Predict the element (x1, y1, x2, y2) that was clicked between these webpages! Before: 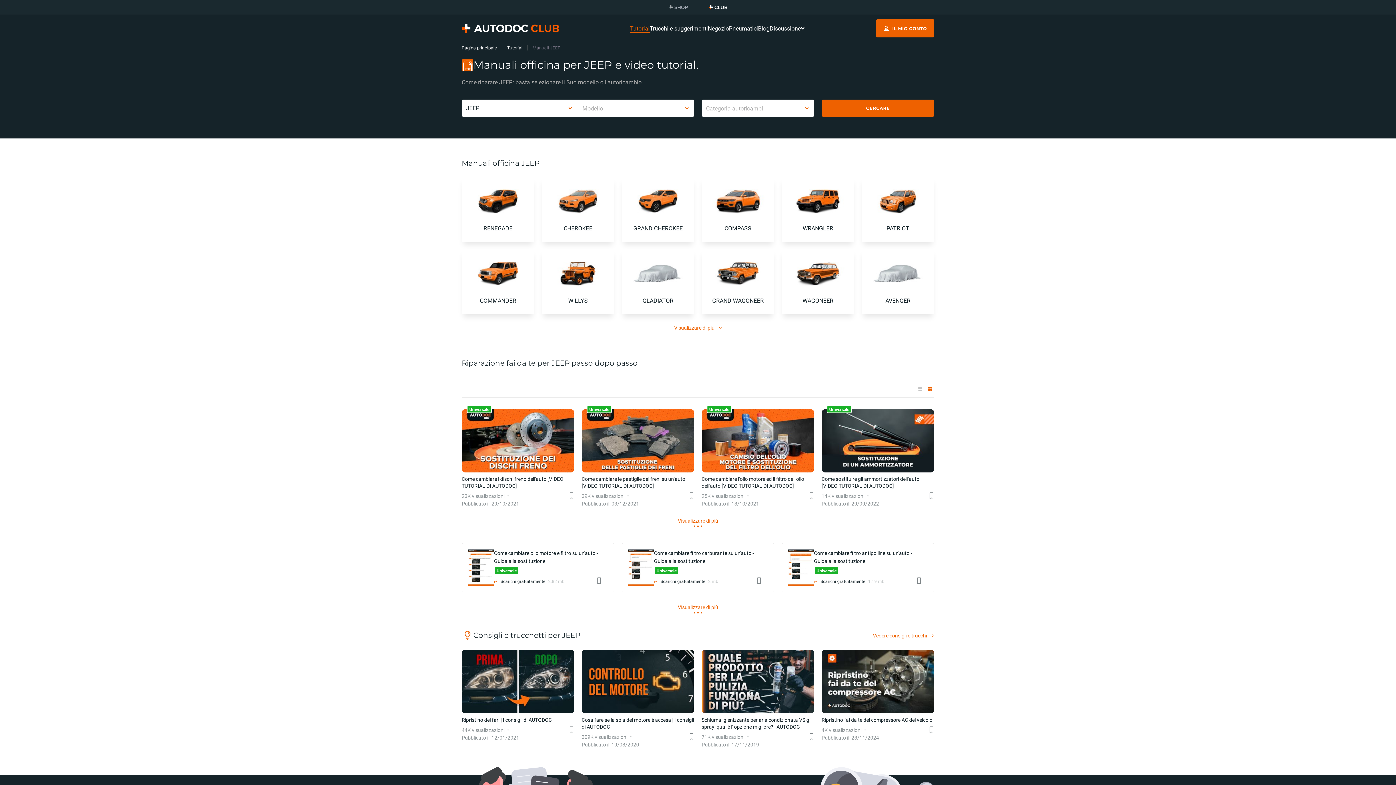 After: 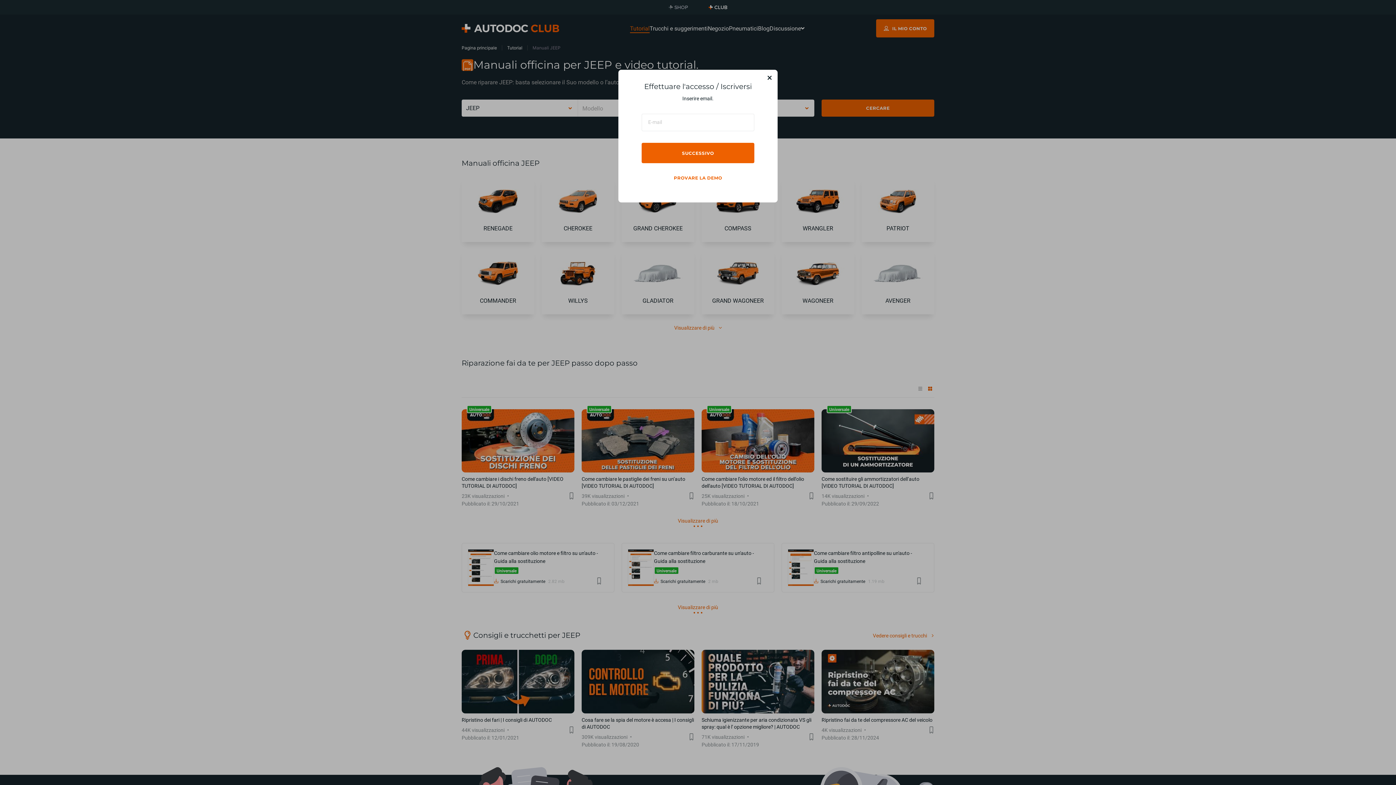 Action: bbox: (688, 492, 694, 499) label: Preferiti